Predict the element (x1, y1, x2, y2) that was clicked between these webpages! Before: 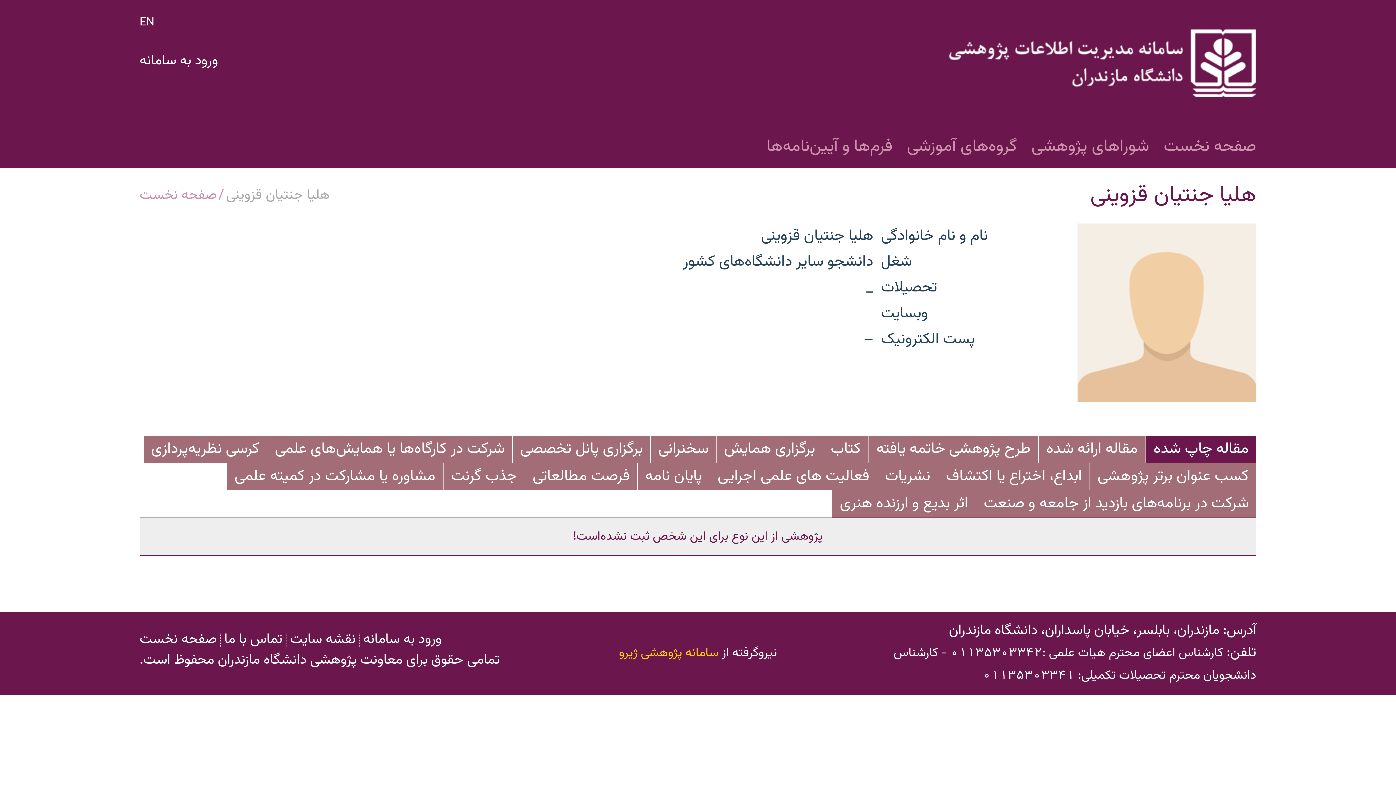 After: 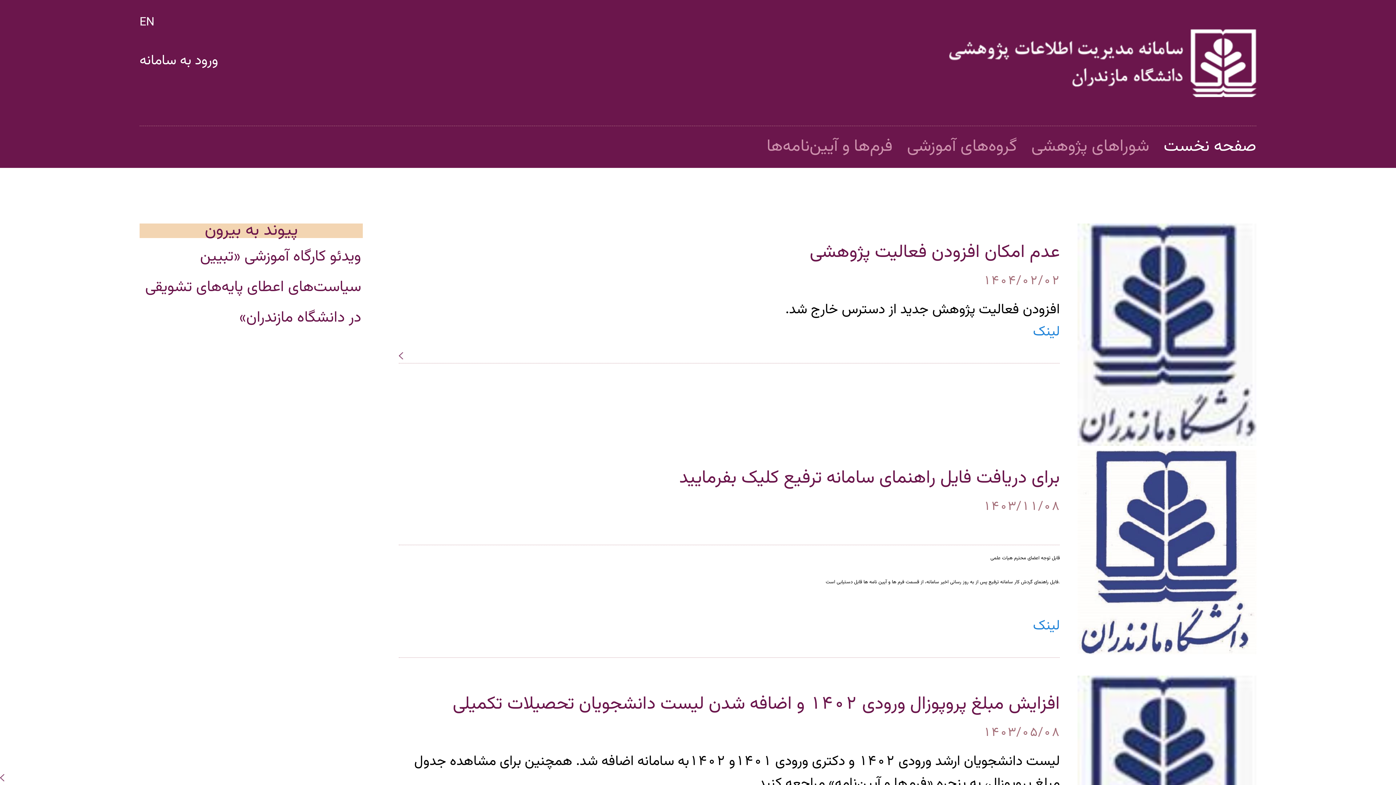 Action: bbox: (139, 633, 220, 646) label: صفحه نخست